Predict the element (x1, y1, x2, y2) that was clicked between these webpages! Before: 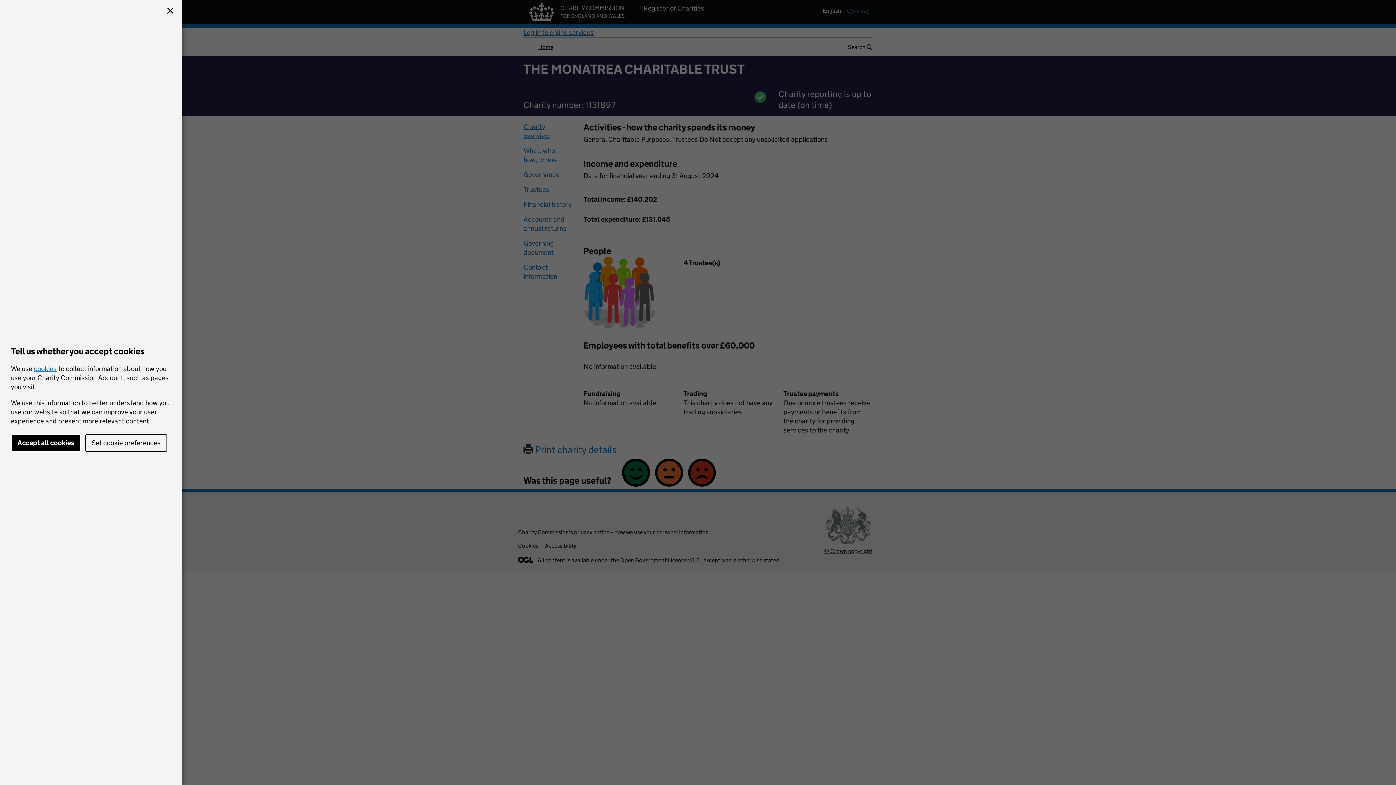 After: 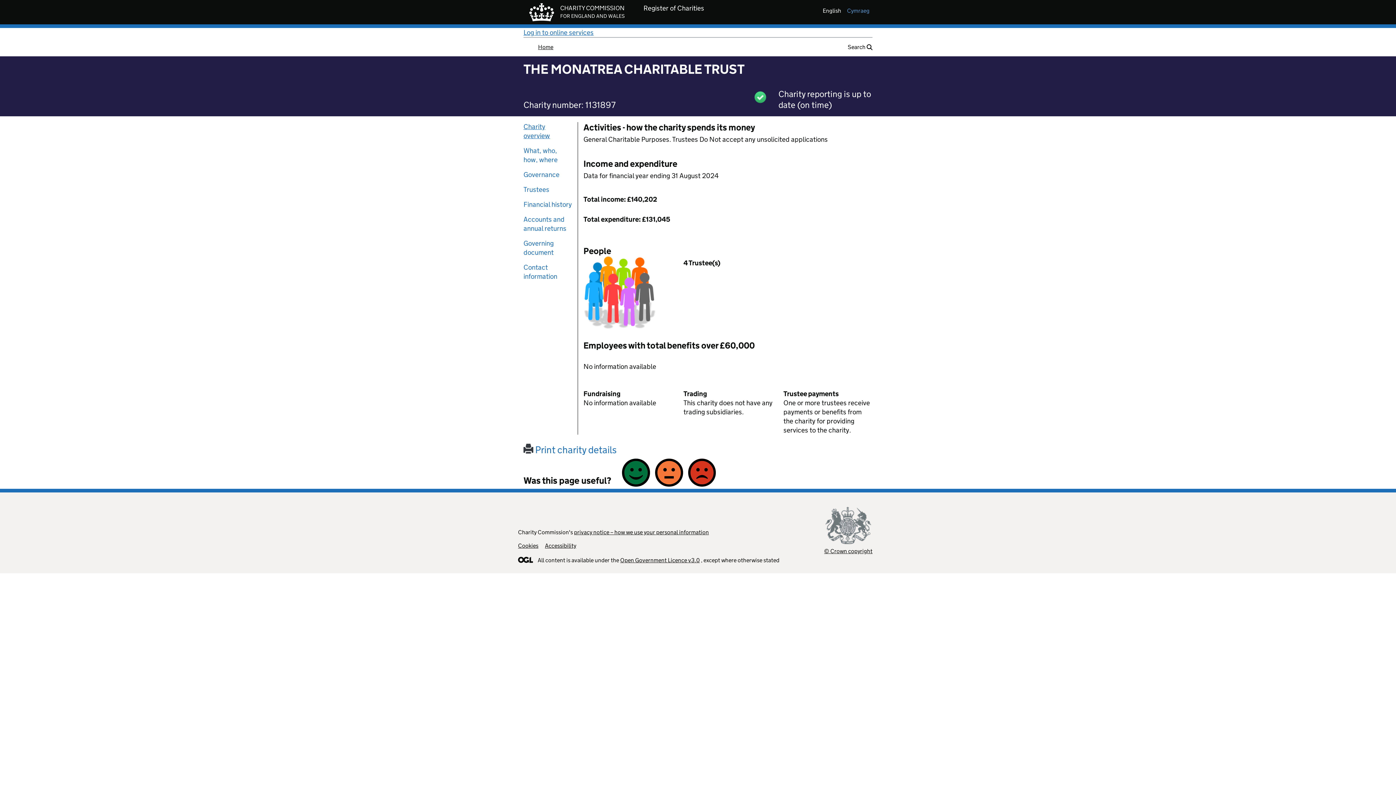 Action: bbox: (164, 5, 176, 17)